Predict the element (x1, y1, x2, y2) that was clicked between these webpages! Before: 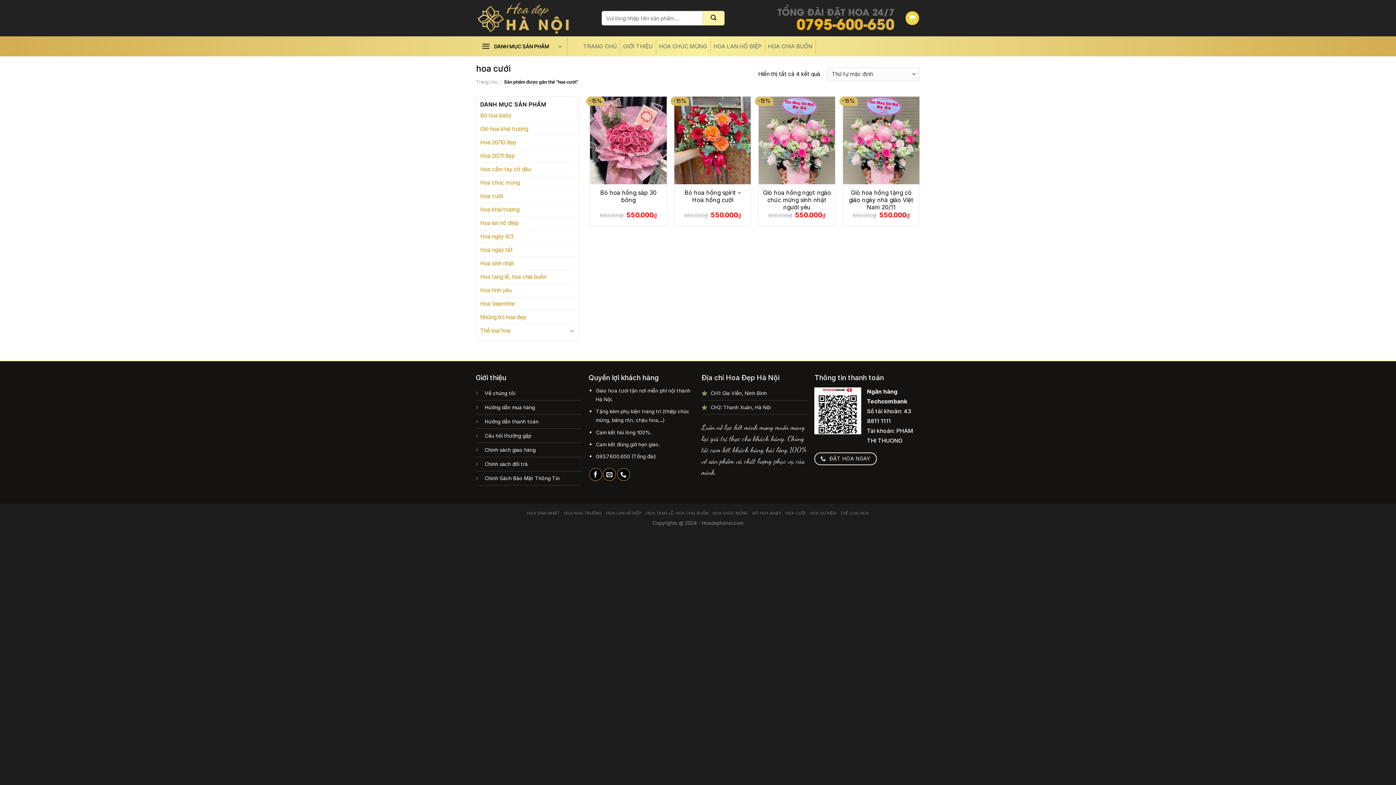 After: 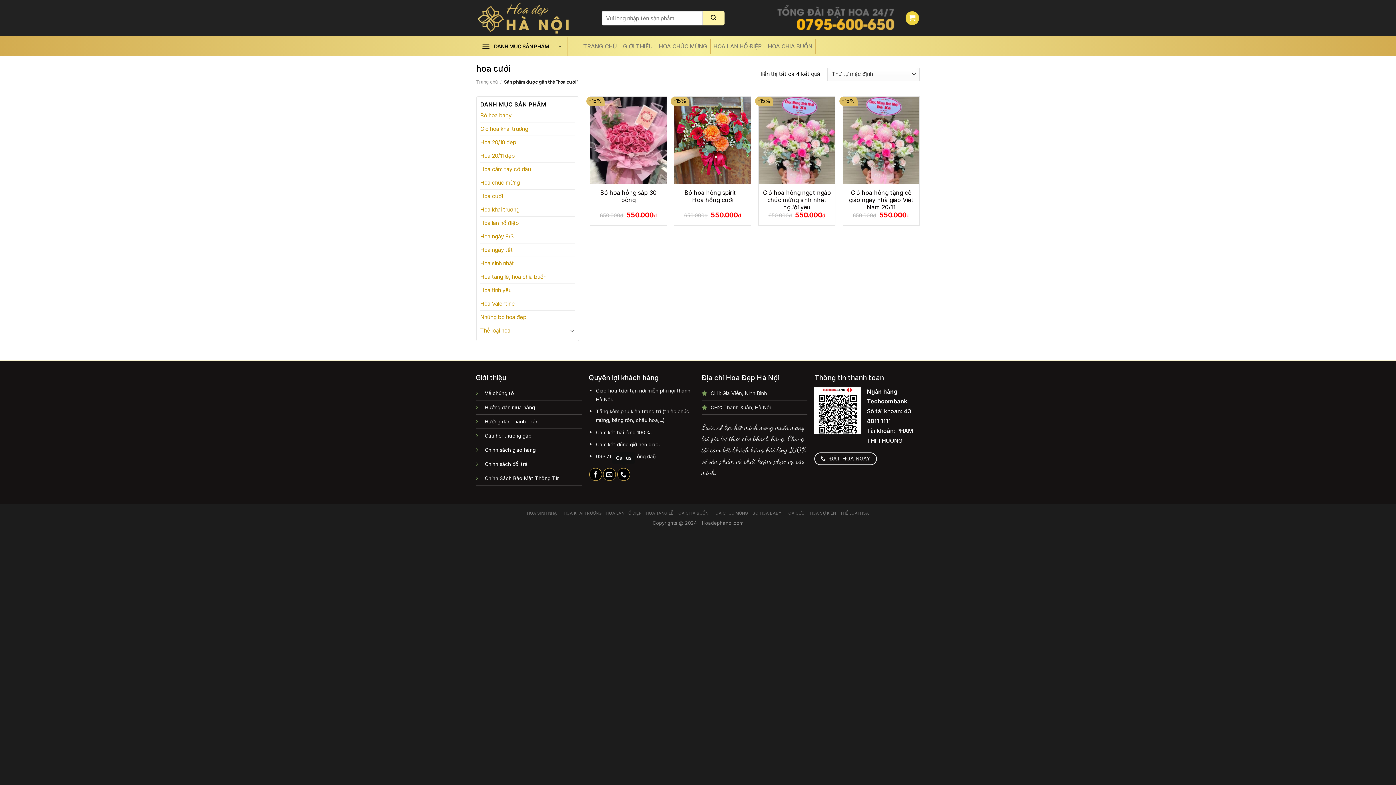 Action: label: Call us bbox: (617, 468, 630, 481)